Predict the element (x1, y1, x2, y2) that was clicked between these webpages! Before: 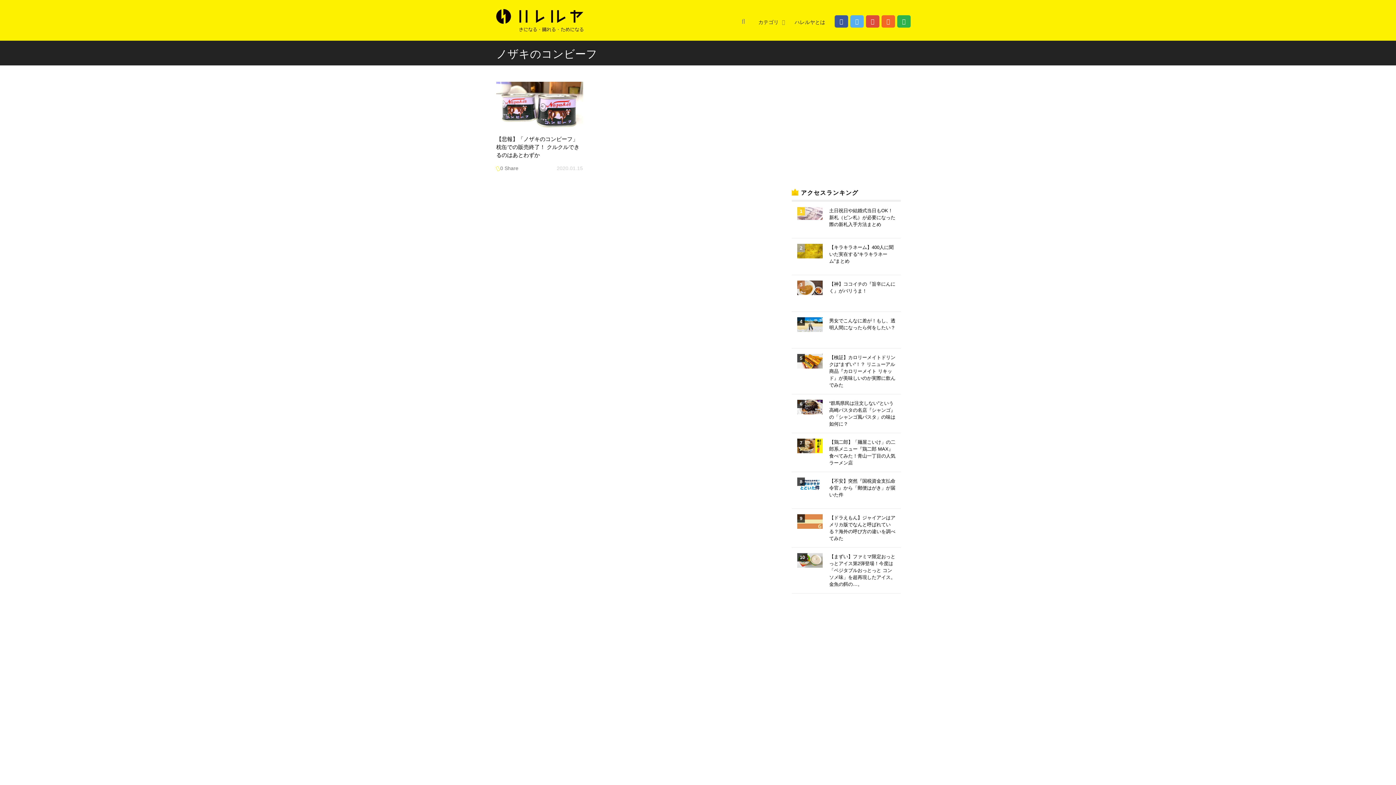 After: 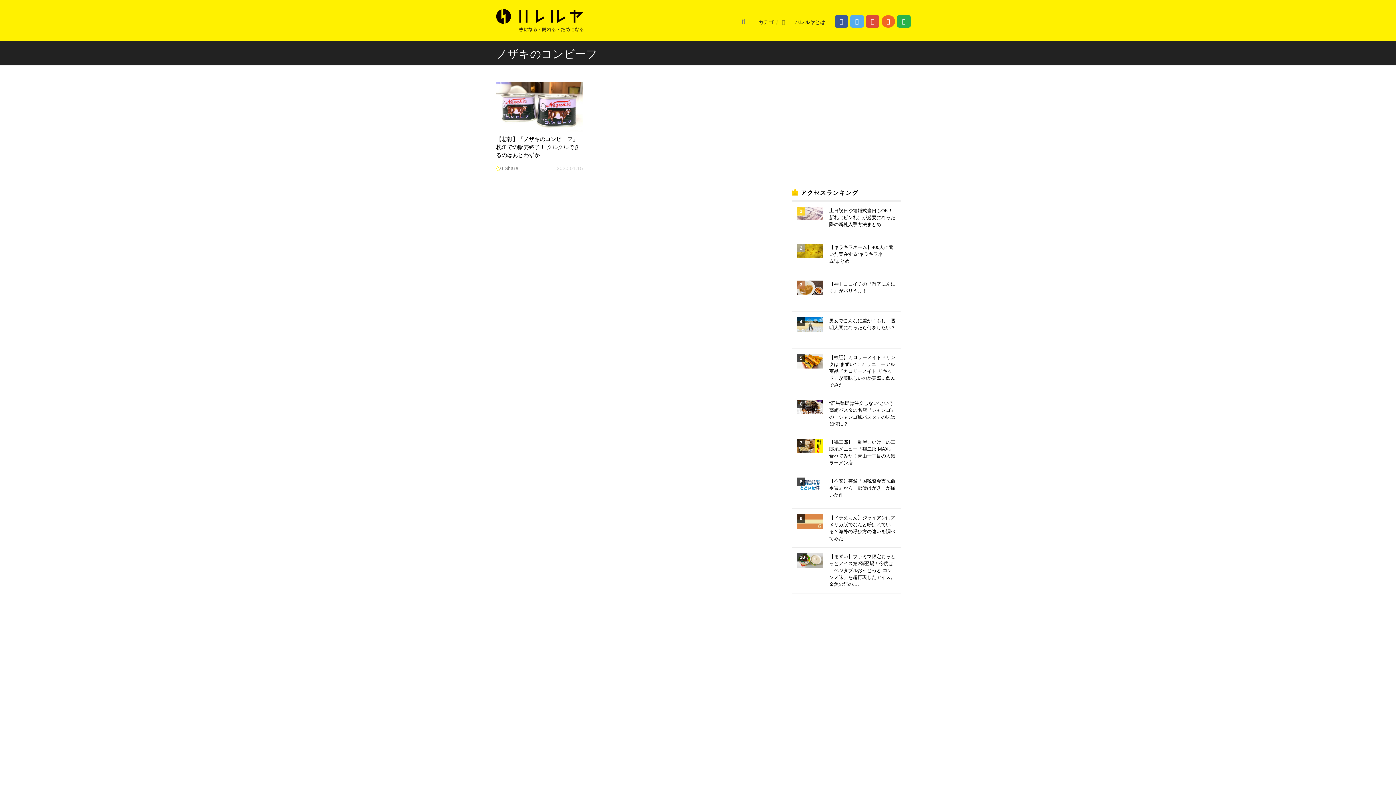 Action: bbox: (881, 15, 895, 27)